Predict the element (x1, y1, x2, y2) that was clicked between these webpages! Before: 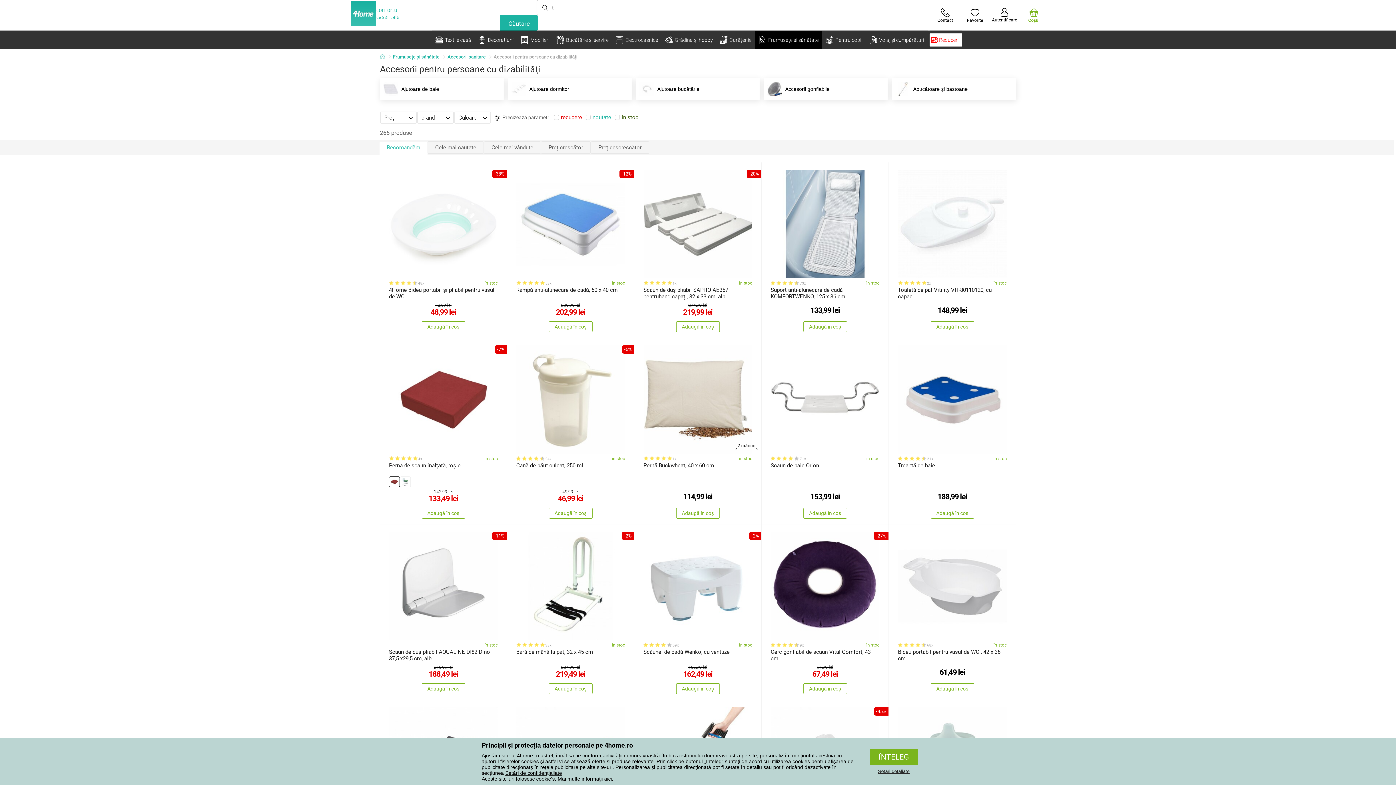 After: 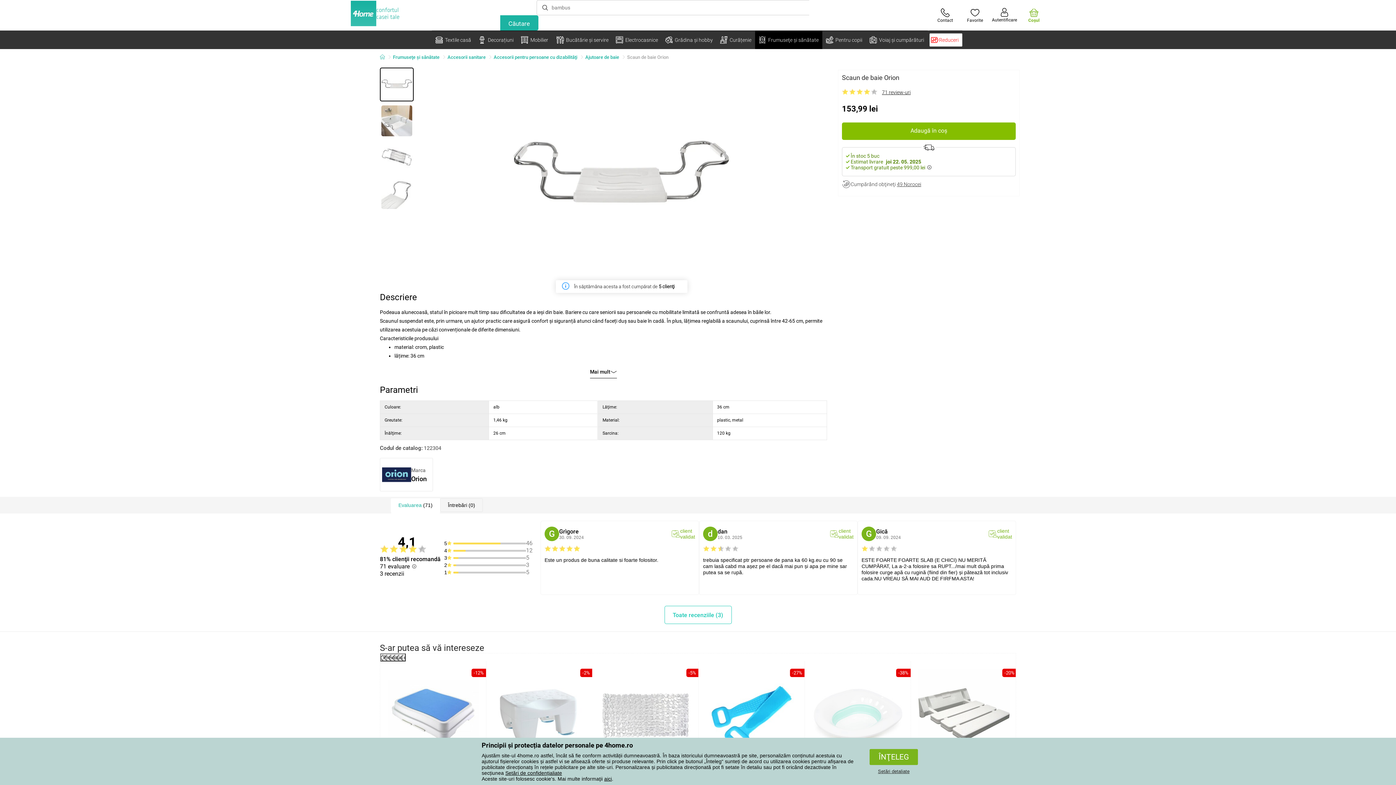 Action: label: 71x
în stoc
Scaun de baie Orion bbox: (763, 340, 886, 475)